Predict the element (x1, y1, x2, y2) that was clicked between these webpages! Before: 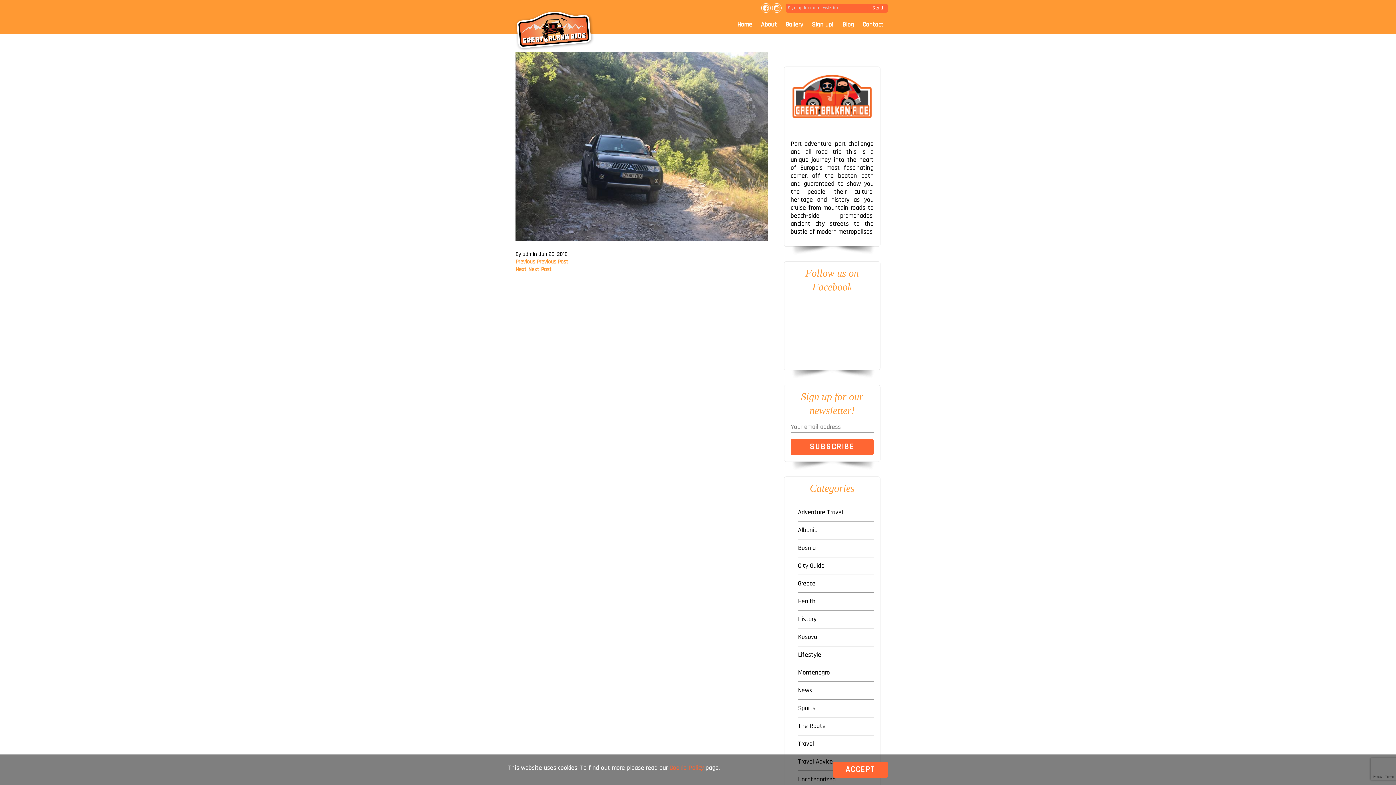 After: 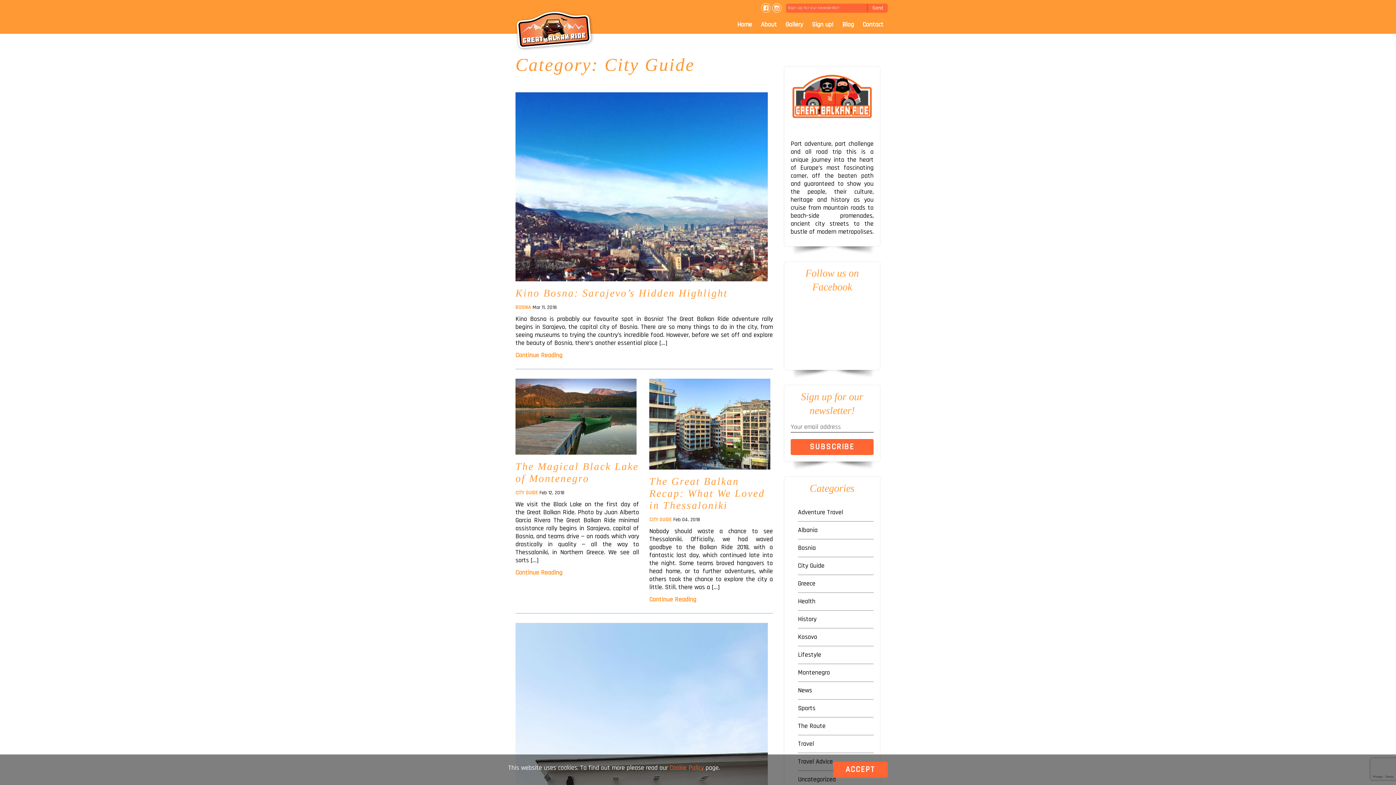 Action: bbox: (798, 558, 873, 573) label: City Guide